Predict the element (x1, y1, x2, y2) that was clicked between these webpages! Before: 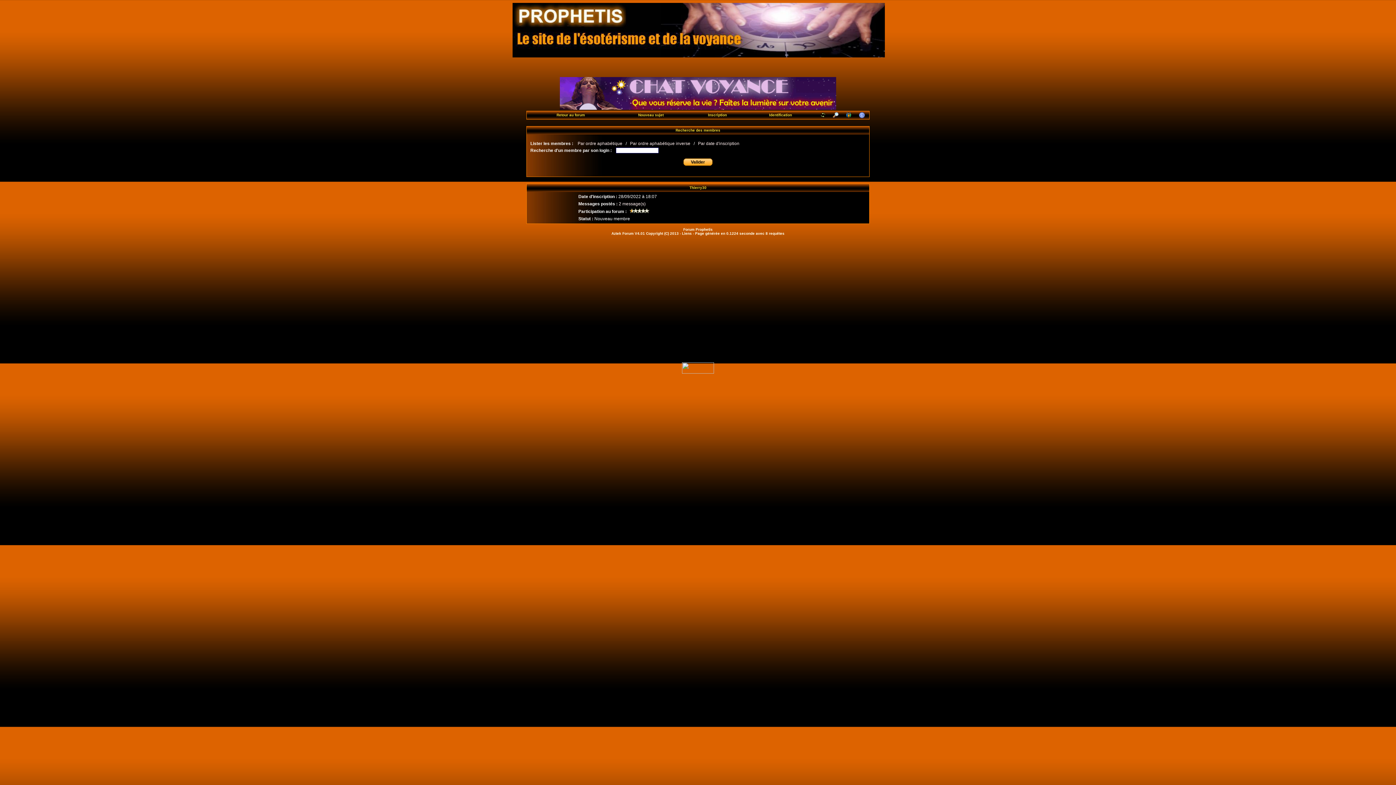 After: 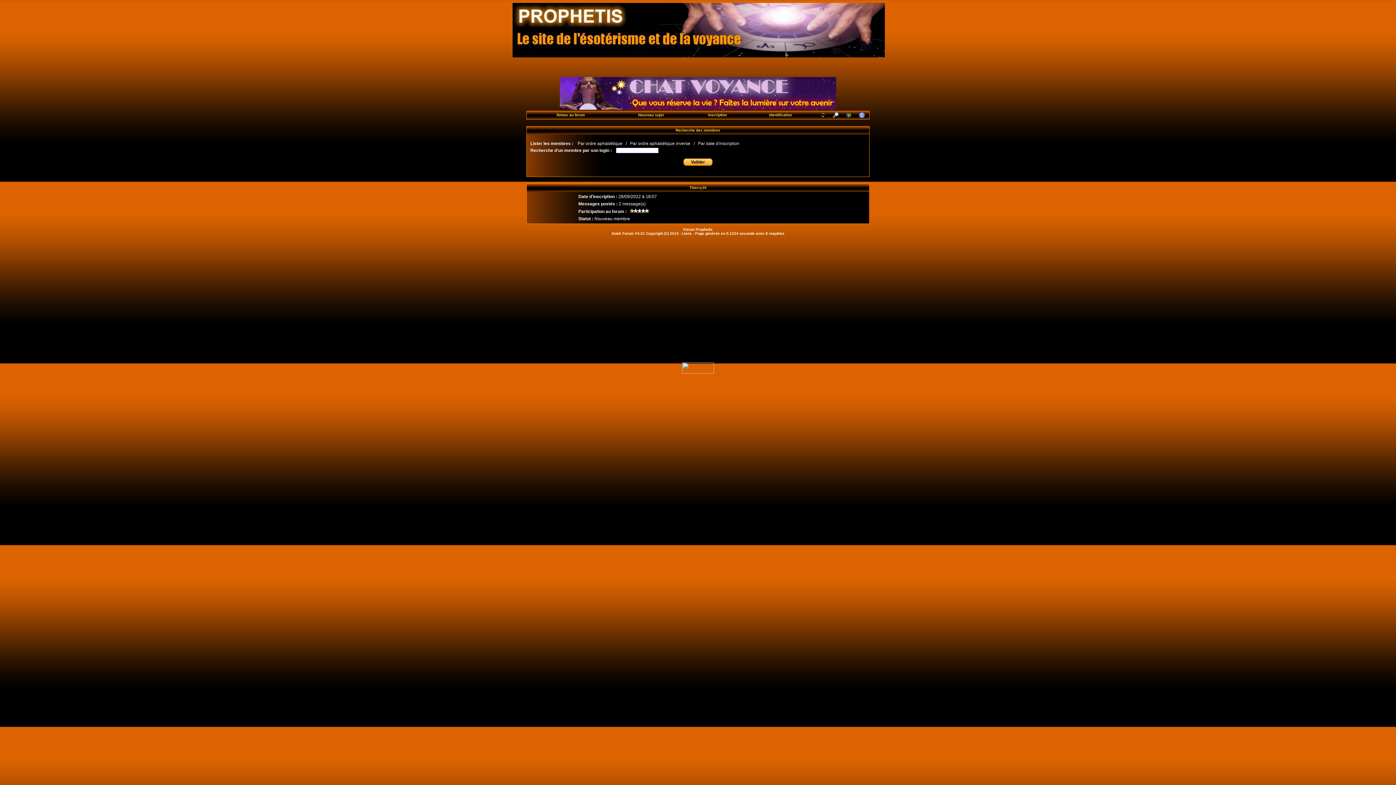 Action: bbox: (818, 114, 828, 118)